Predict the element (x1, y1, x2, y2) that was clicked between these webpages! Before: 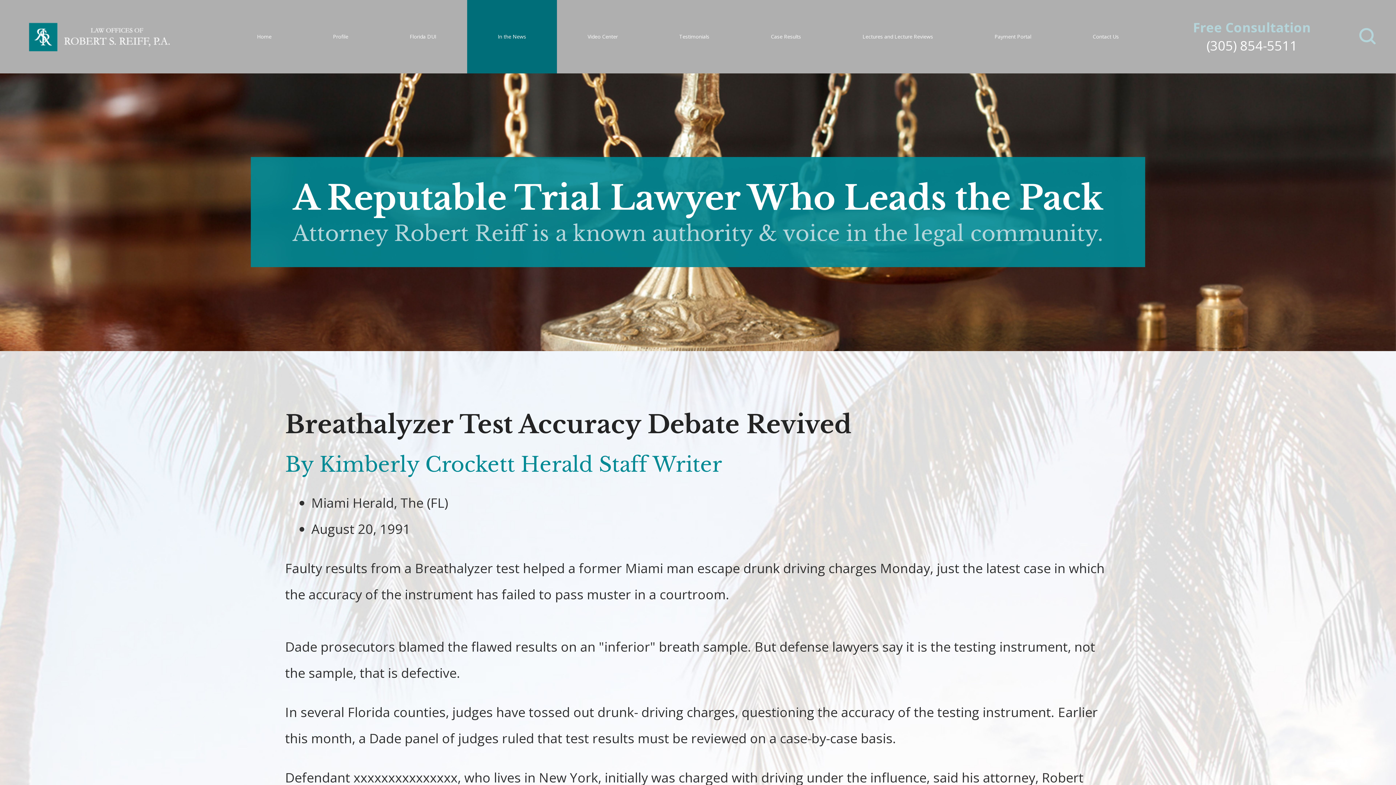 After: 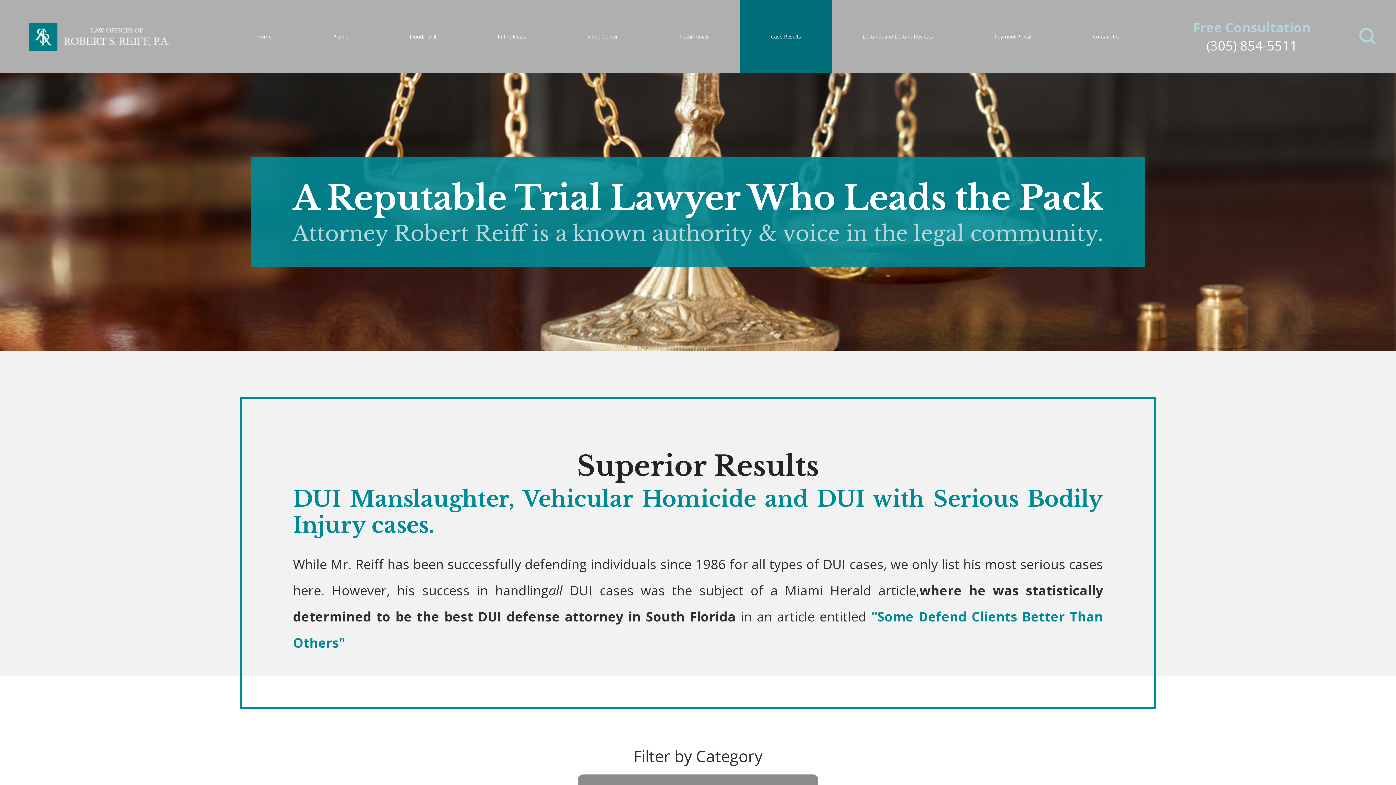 Action: label: Case Results bbox: (740, 0, 832, 73)